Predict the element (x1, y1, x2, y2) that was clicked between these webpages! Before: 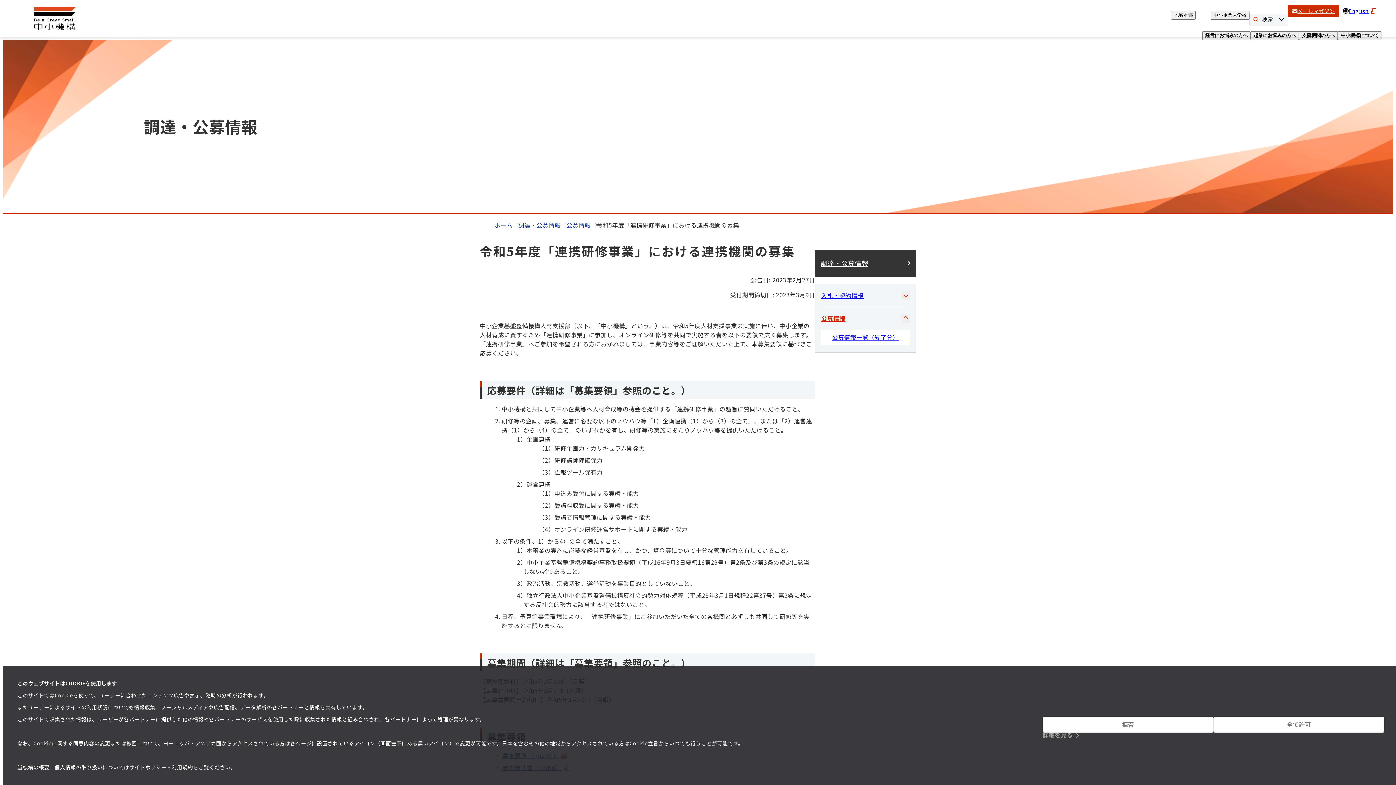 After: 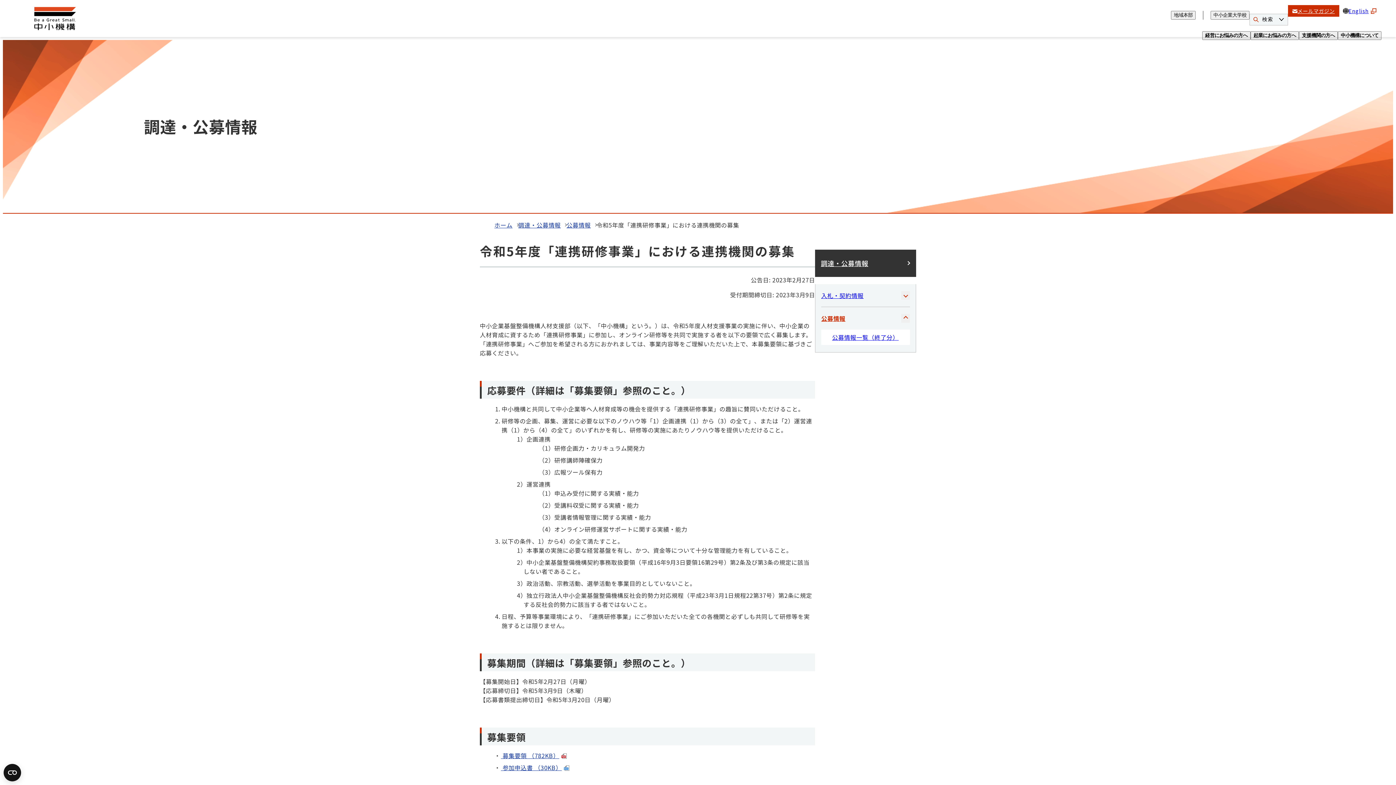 Action: bbox: (1042, 717, 1213, 732) label: 拒否